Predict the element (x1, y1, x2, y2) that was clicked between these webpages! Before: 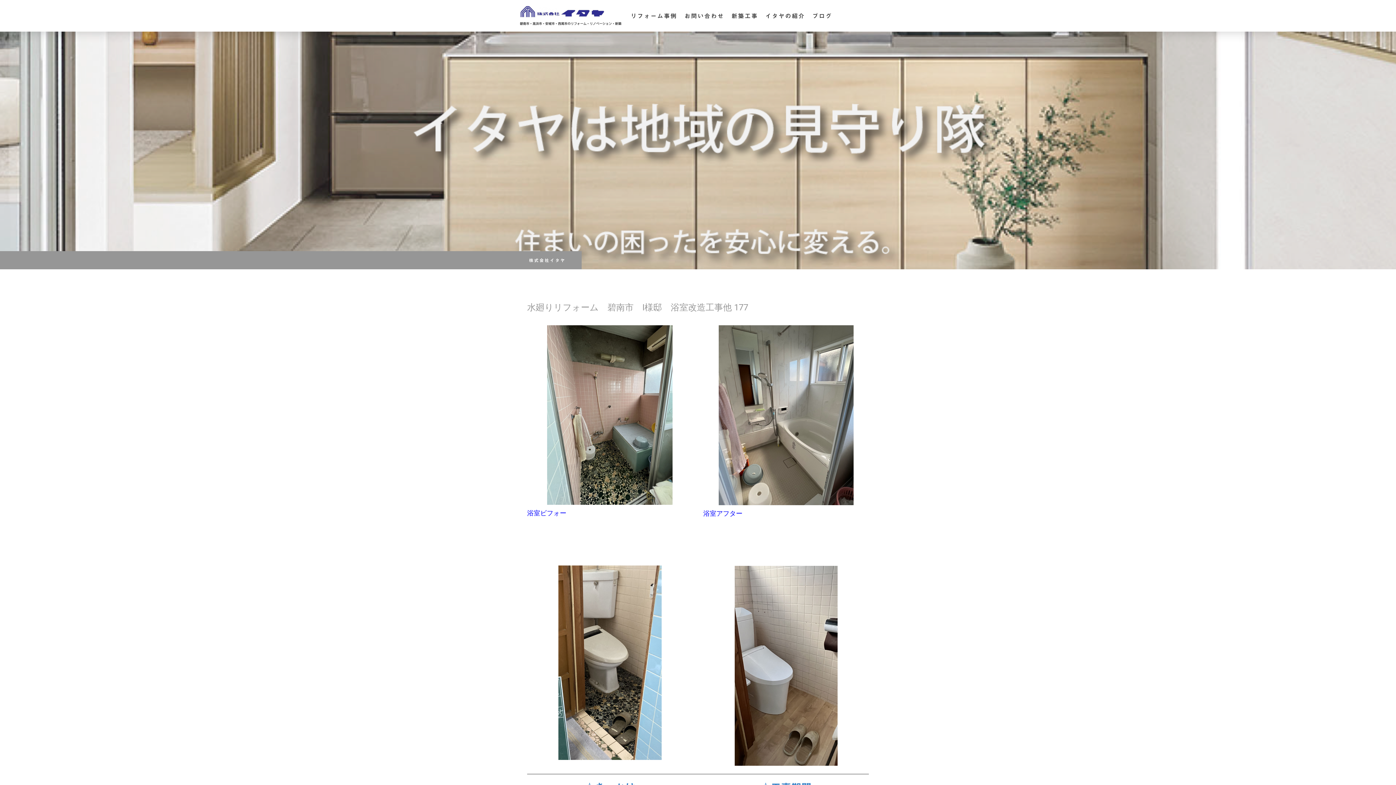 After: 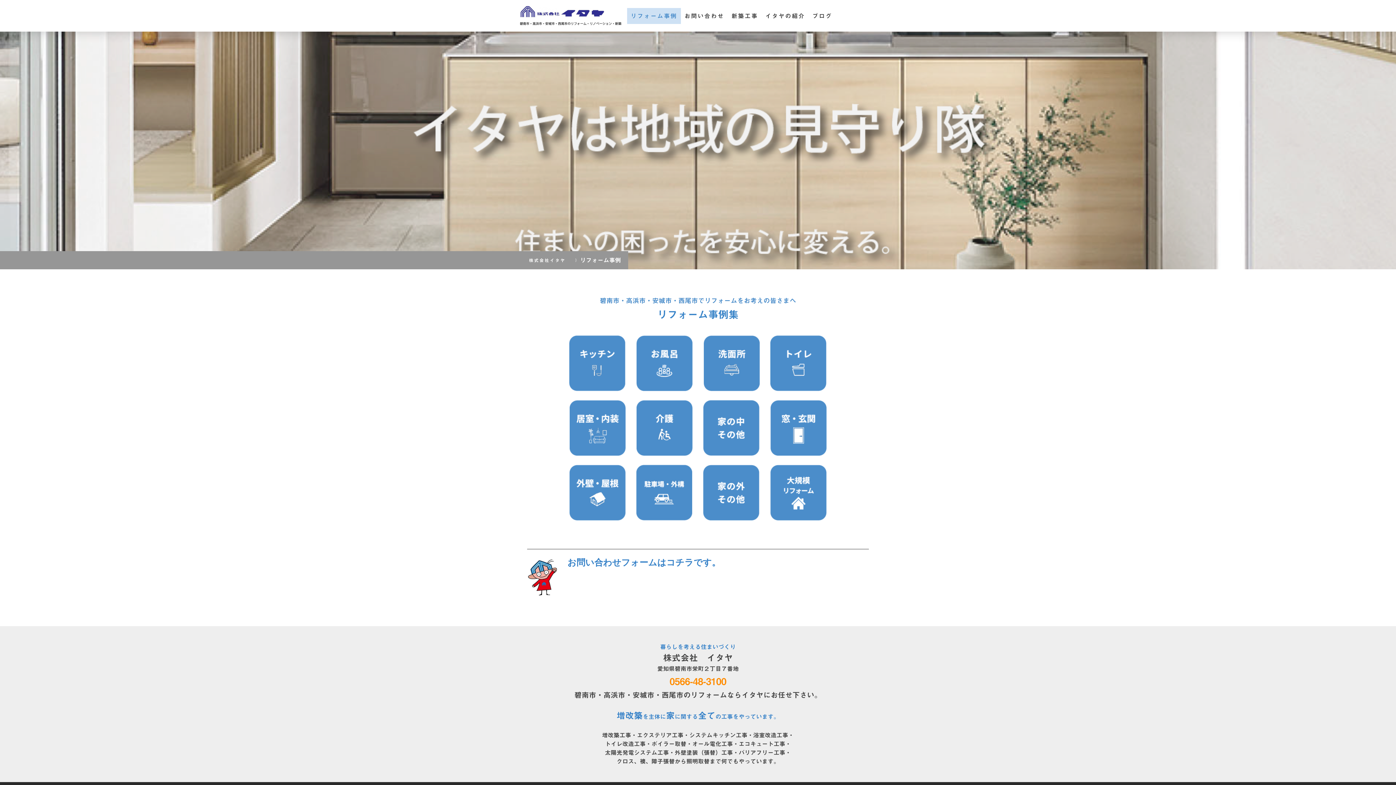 Action: bbox: (627, 7, 680, 23) label: リフォーム事例